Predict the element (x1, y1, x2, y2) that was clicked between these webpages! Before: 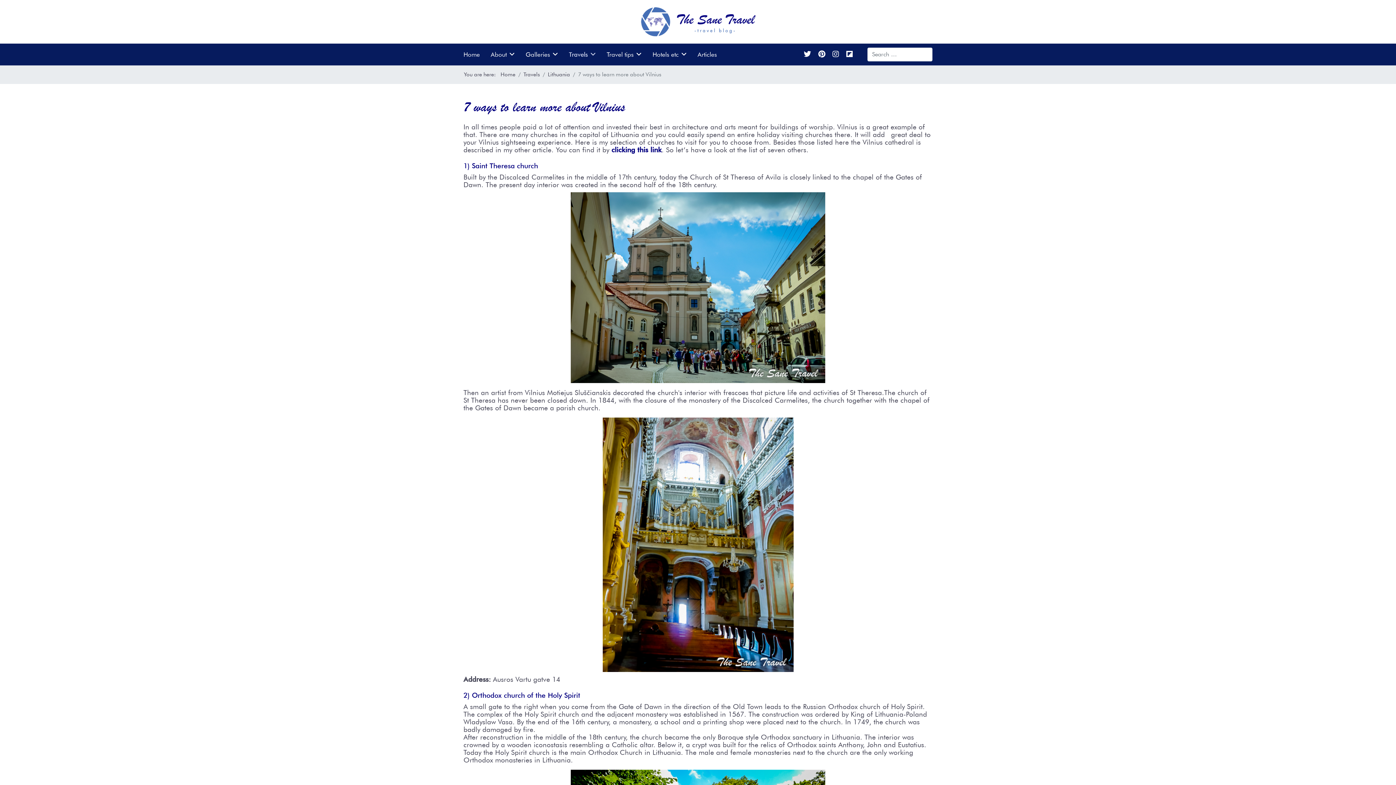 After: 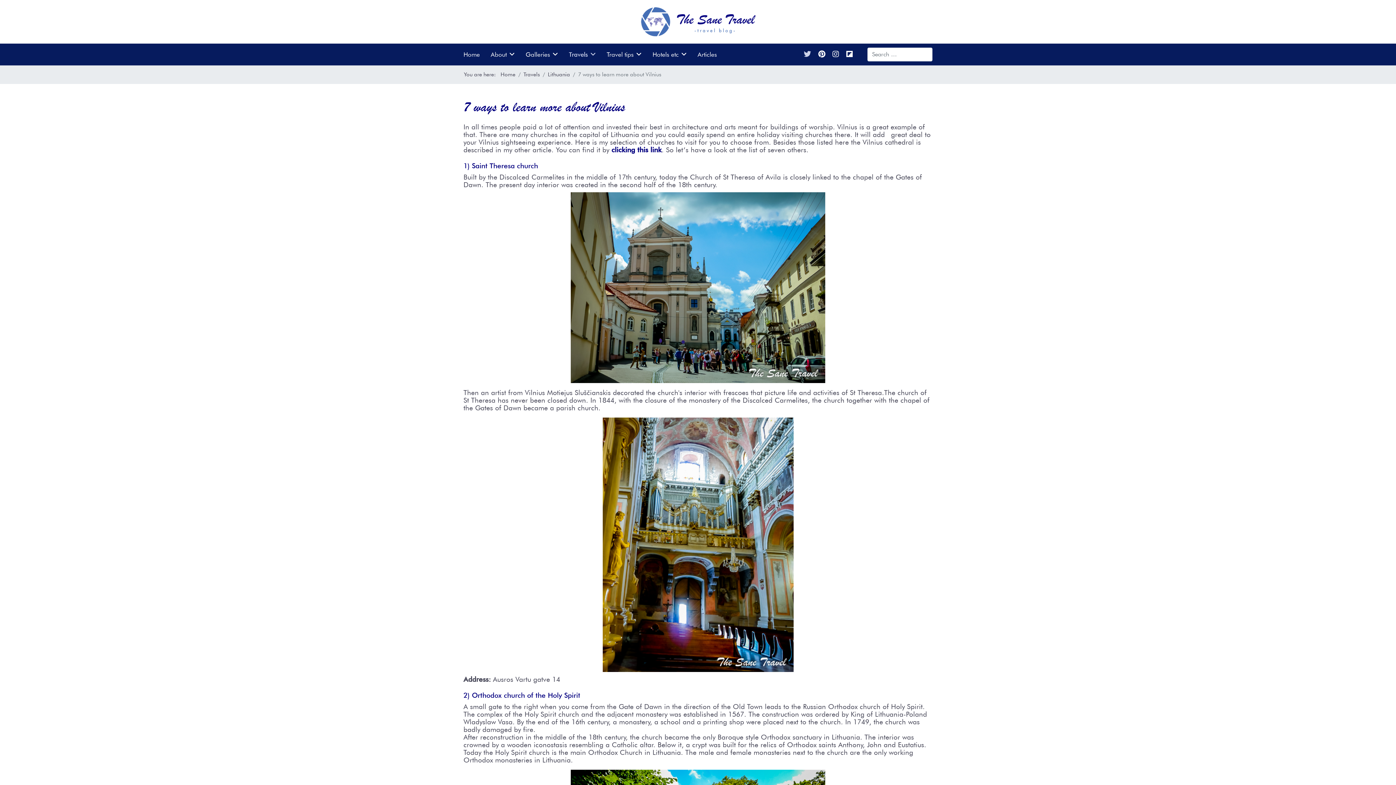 Action: label: Twitter bbox: (804, 51, 811, 58)